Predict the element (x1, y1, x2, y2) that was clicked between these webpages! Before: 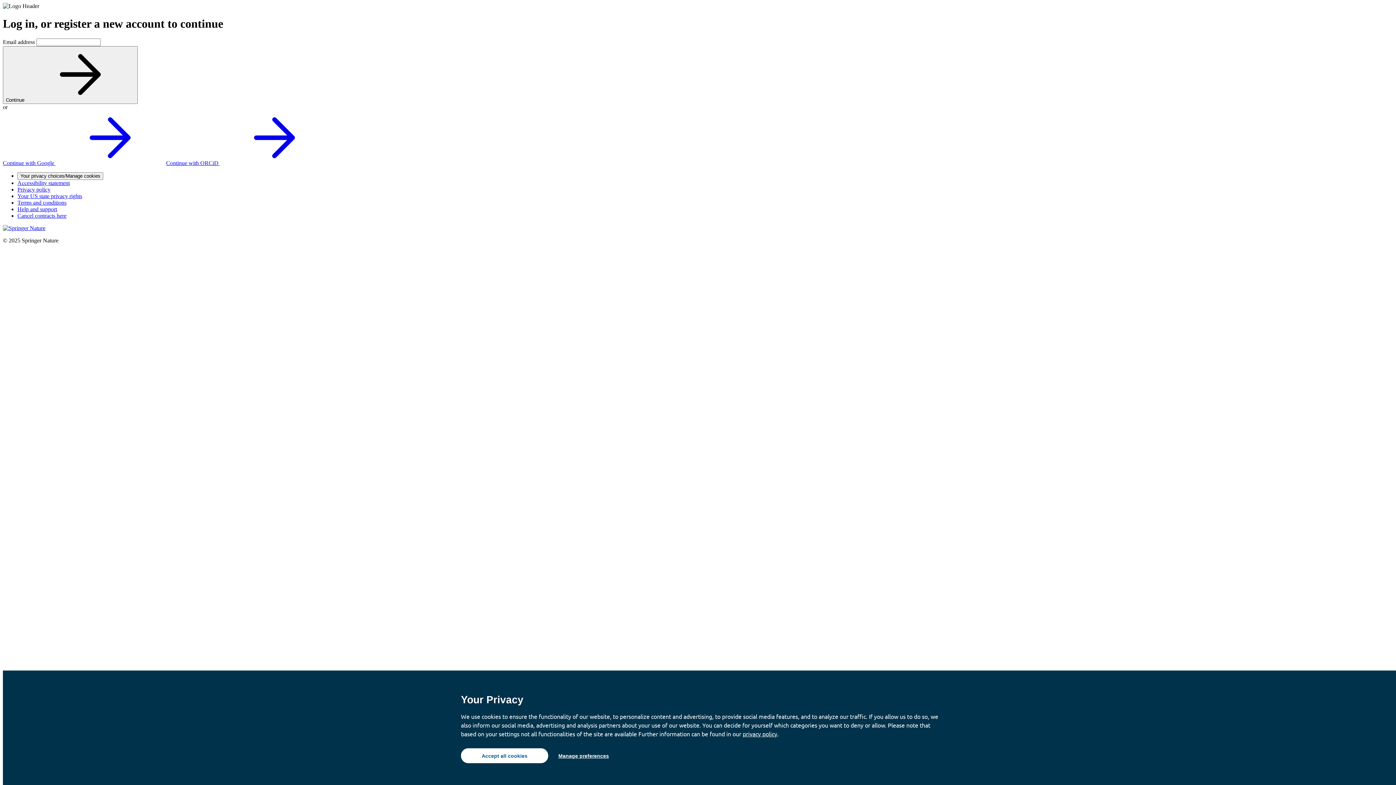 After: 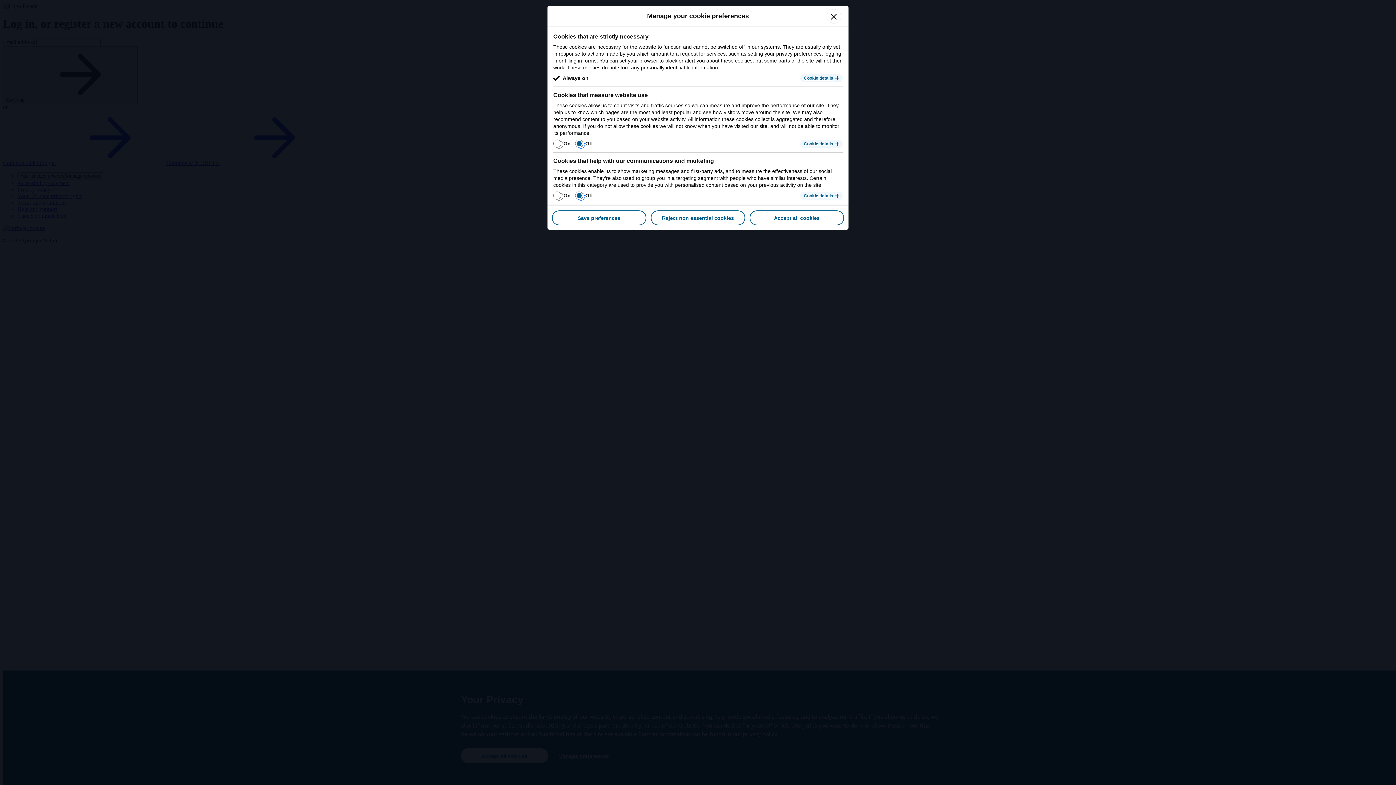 Action: label: Your privacy choices/Manage cookies bbox: (17, 172, 103, 179)